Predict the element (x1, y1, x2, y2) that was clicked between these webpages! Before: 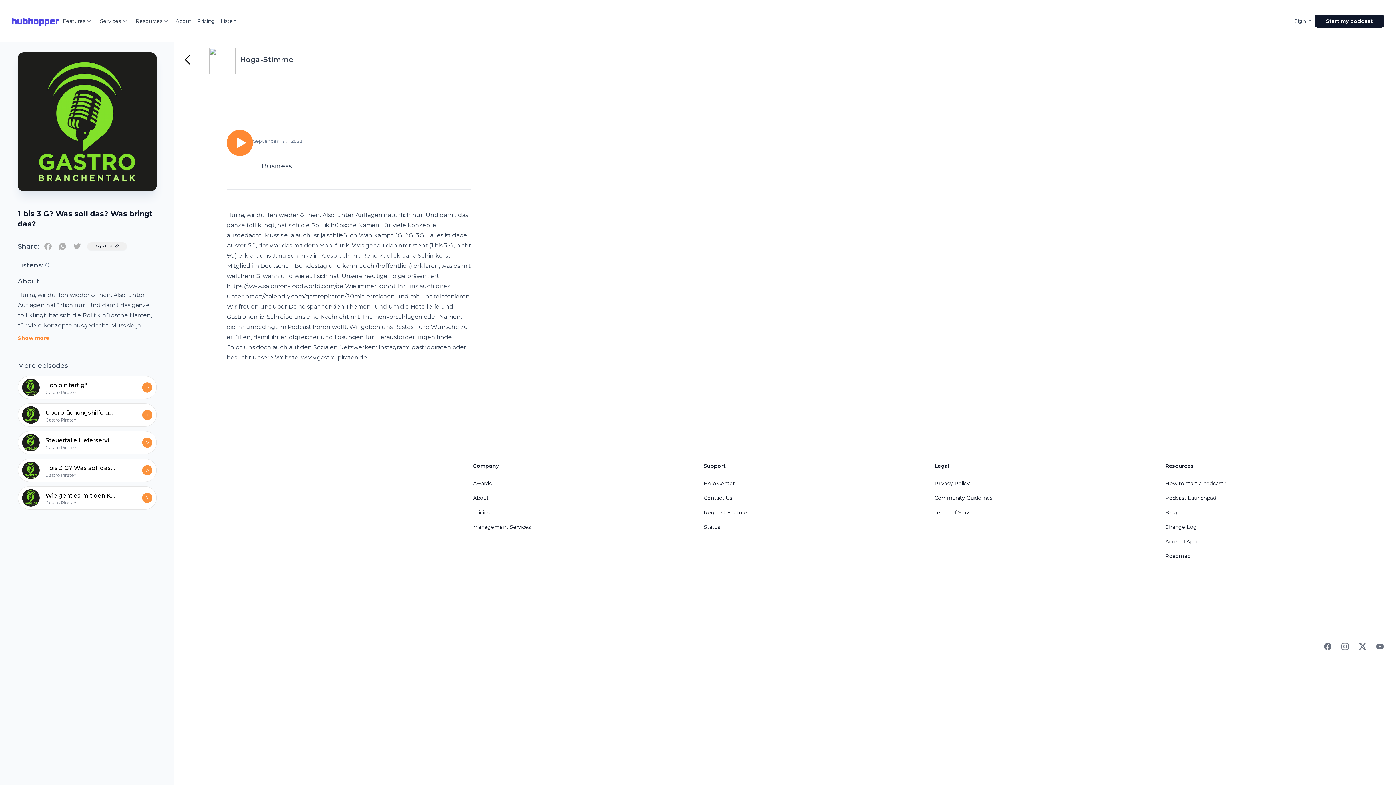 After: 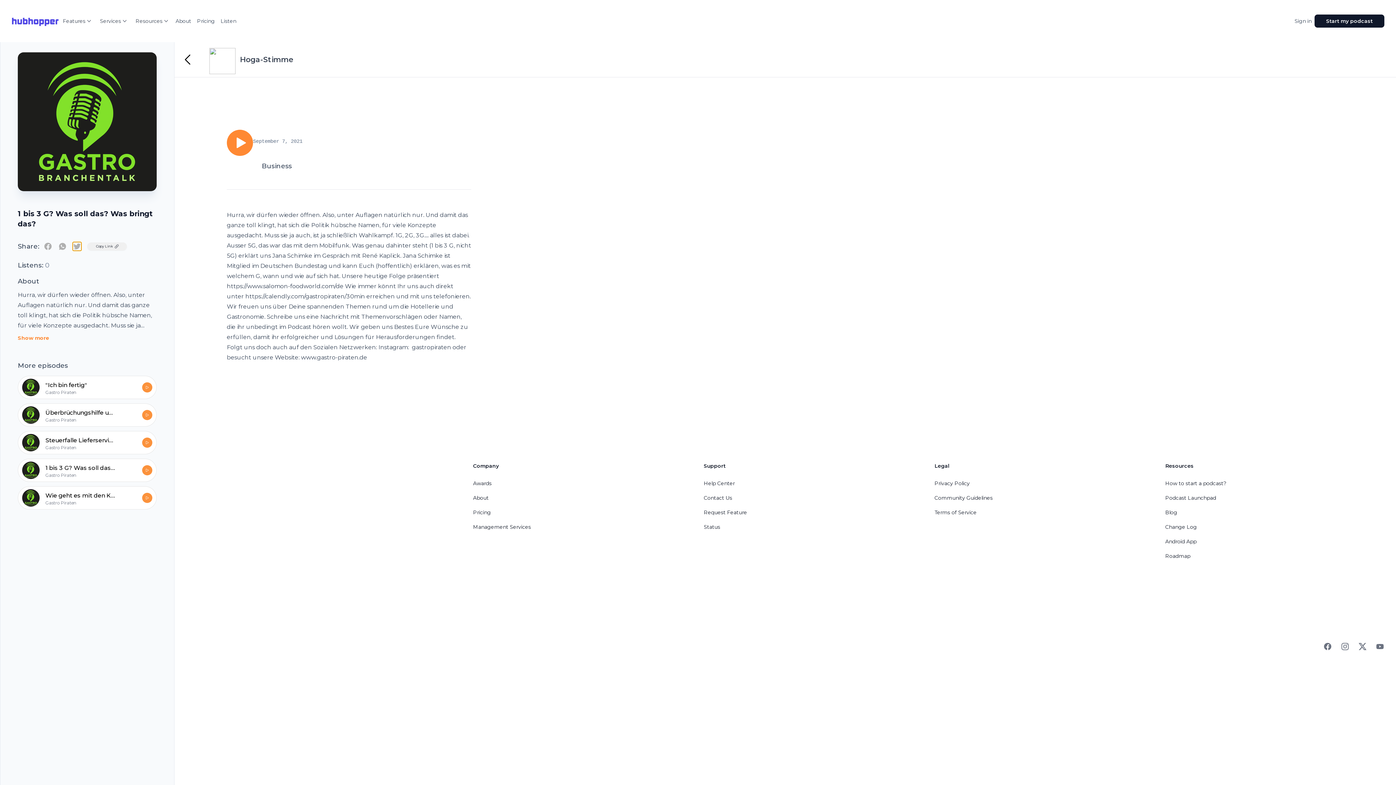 Action: label: twitter bbox: (72, 242, 81, 250)